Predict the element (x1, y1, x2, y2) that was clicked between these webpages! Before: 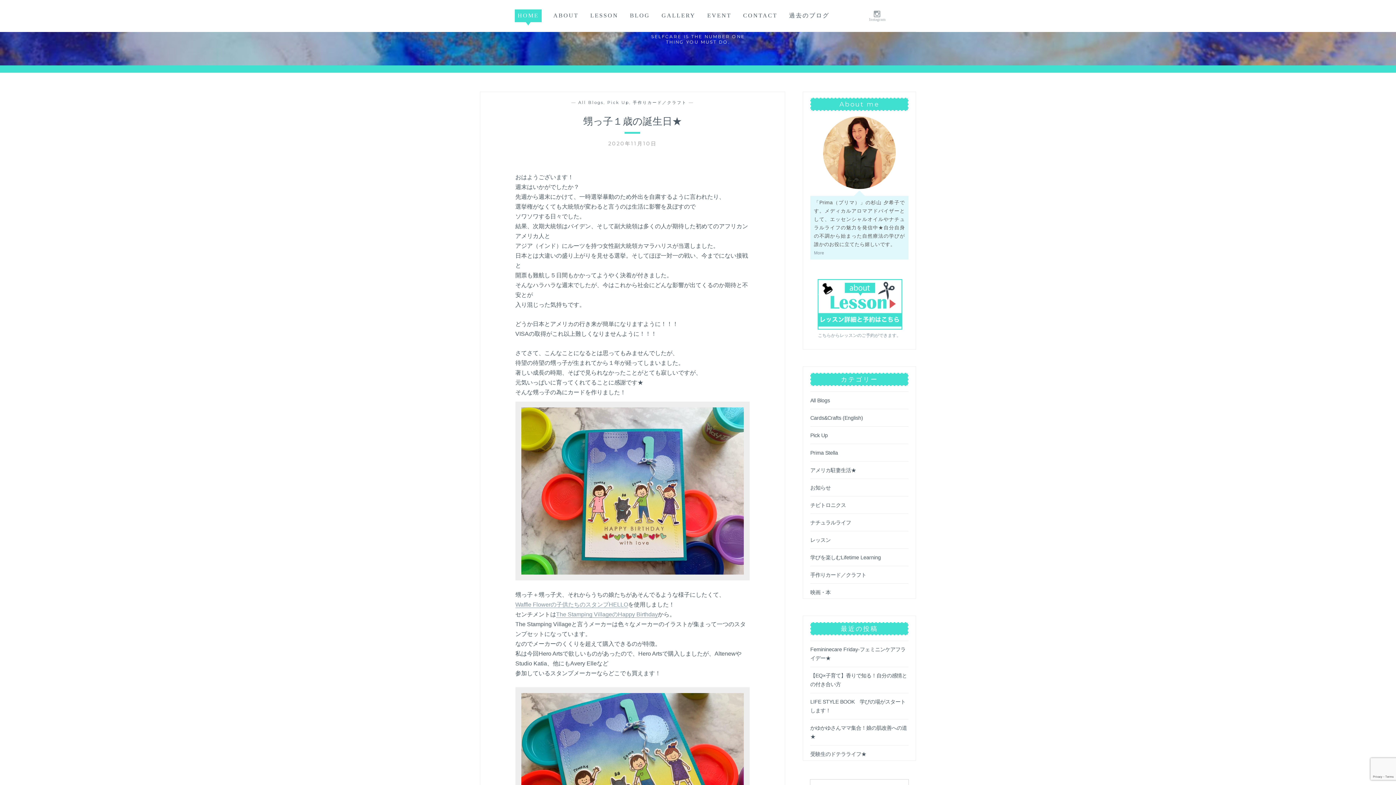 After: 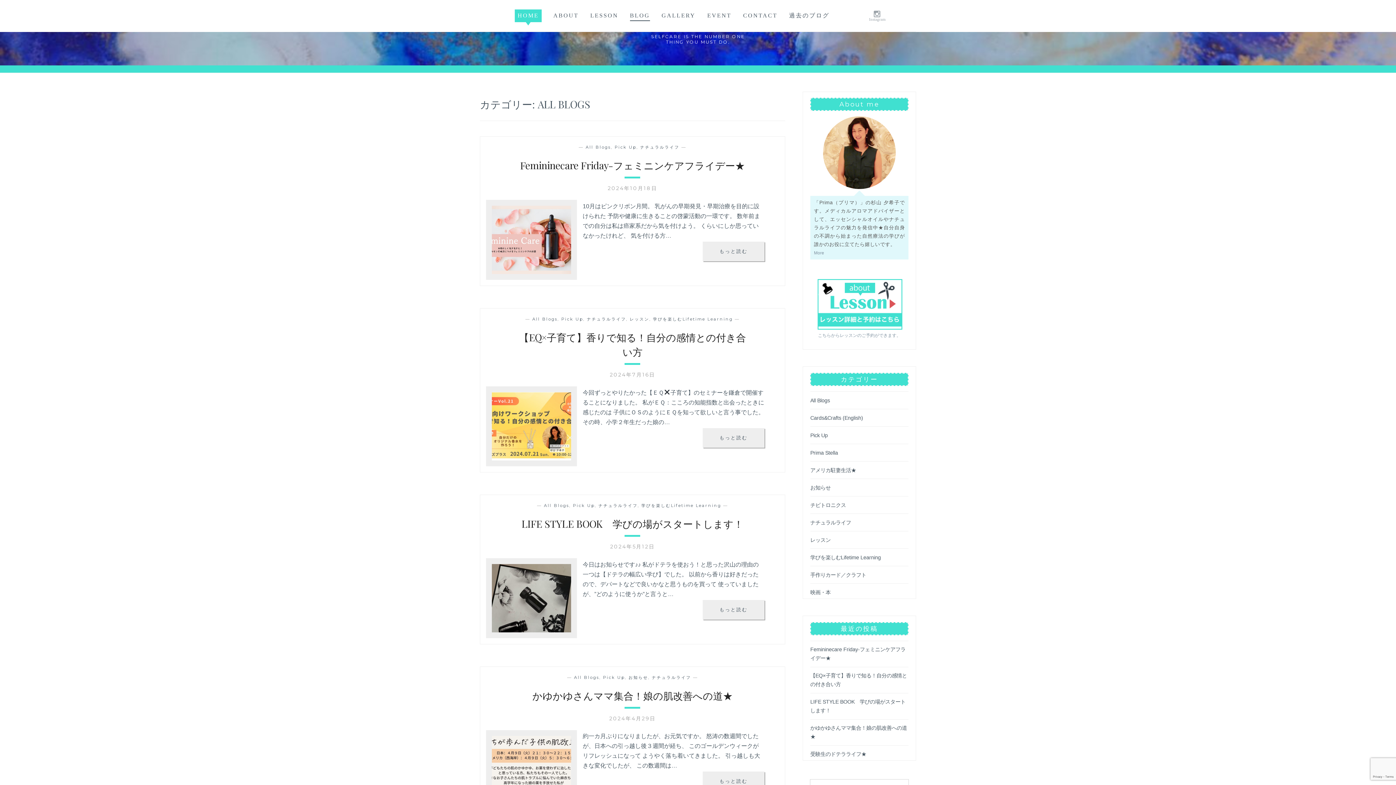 Action: bbox: (578, 100, 603, 105) label: All Blogs